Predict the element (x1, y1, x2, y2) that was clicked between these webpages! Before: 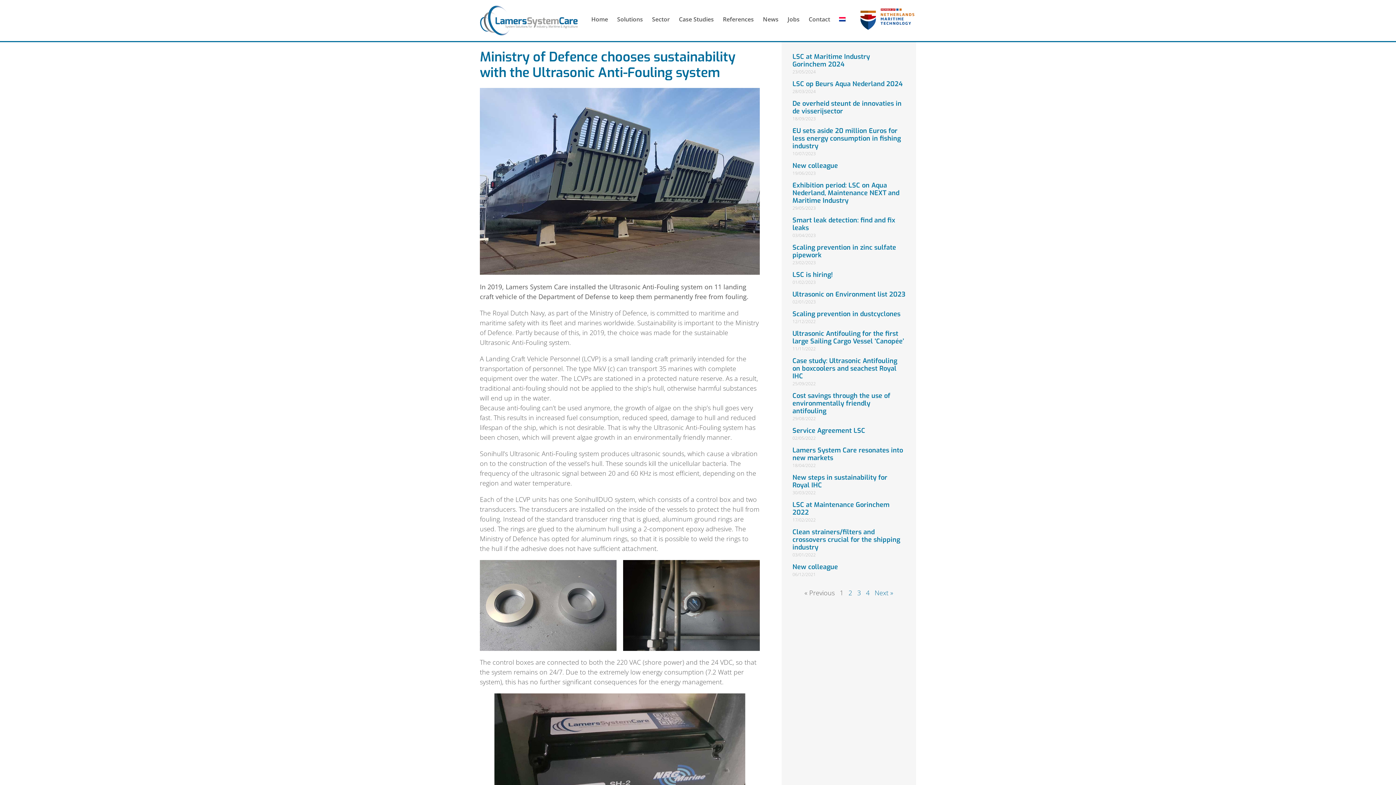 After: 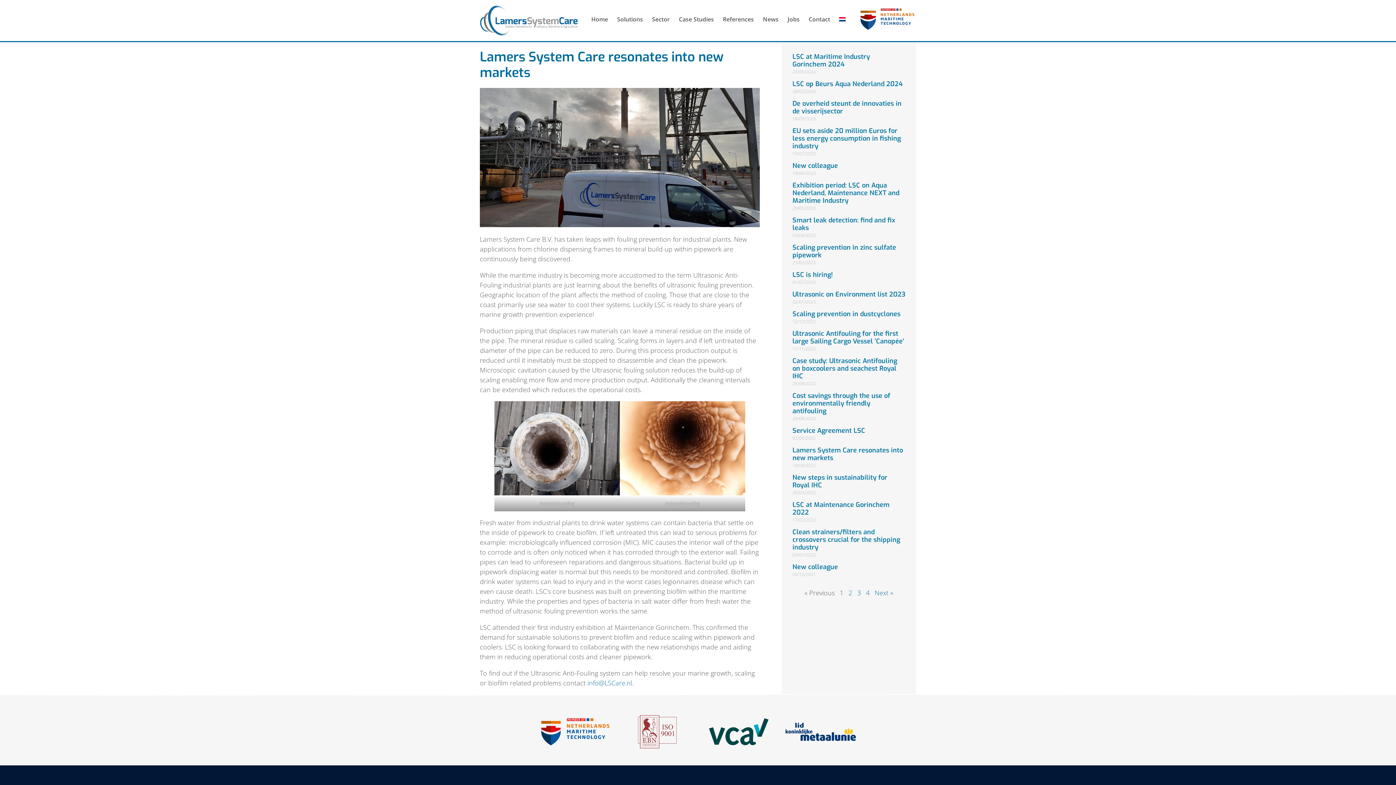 Action: bbox: (792, 446, 903, 462) label: Lamers System Care resonates into new markets